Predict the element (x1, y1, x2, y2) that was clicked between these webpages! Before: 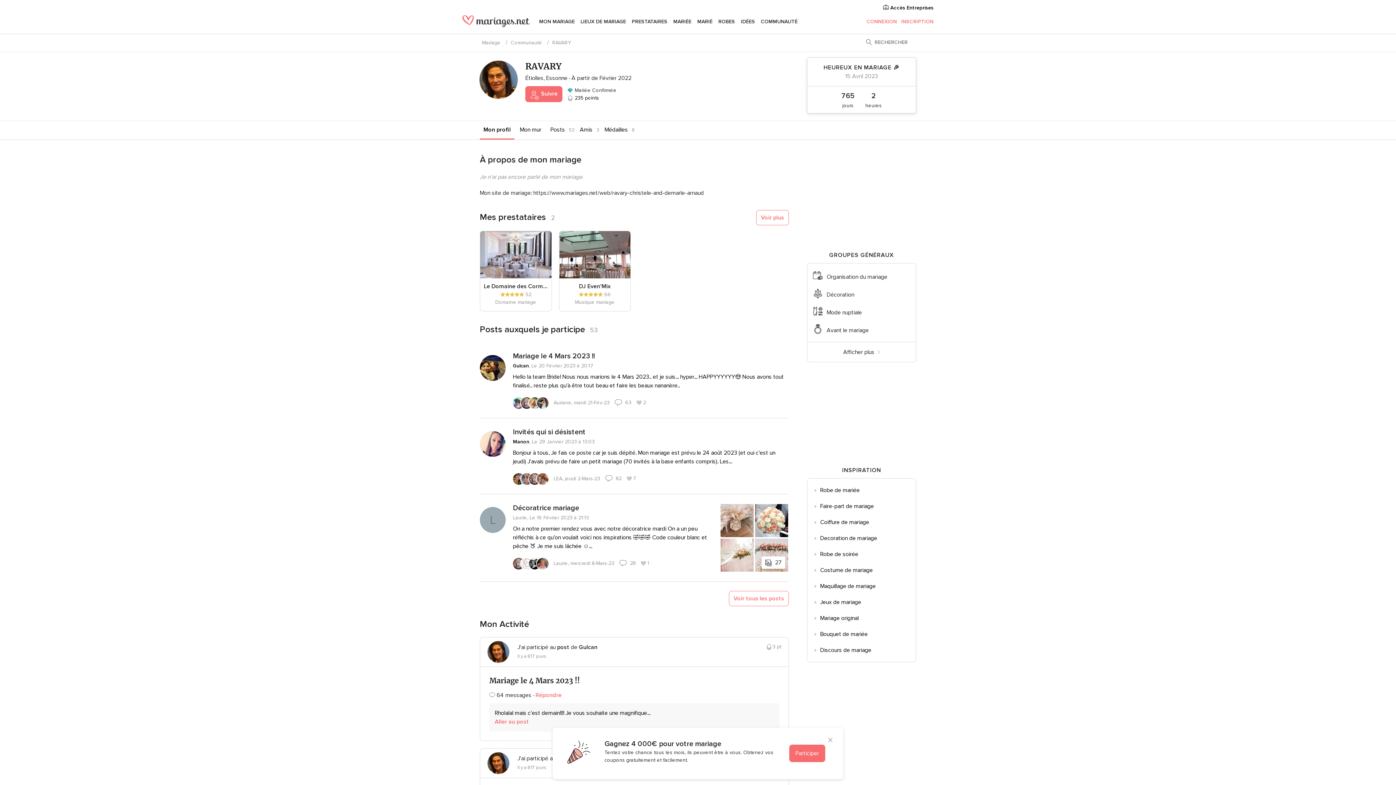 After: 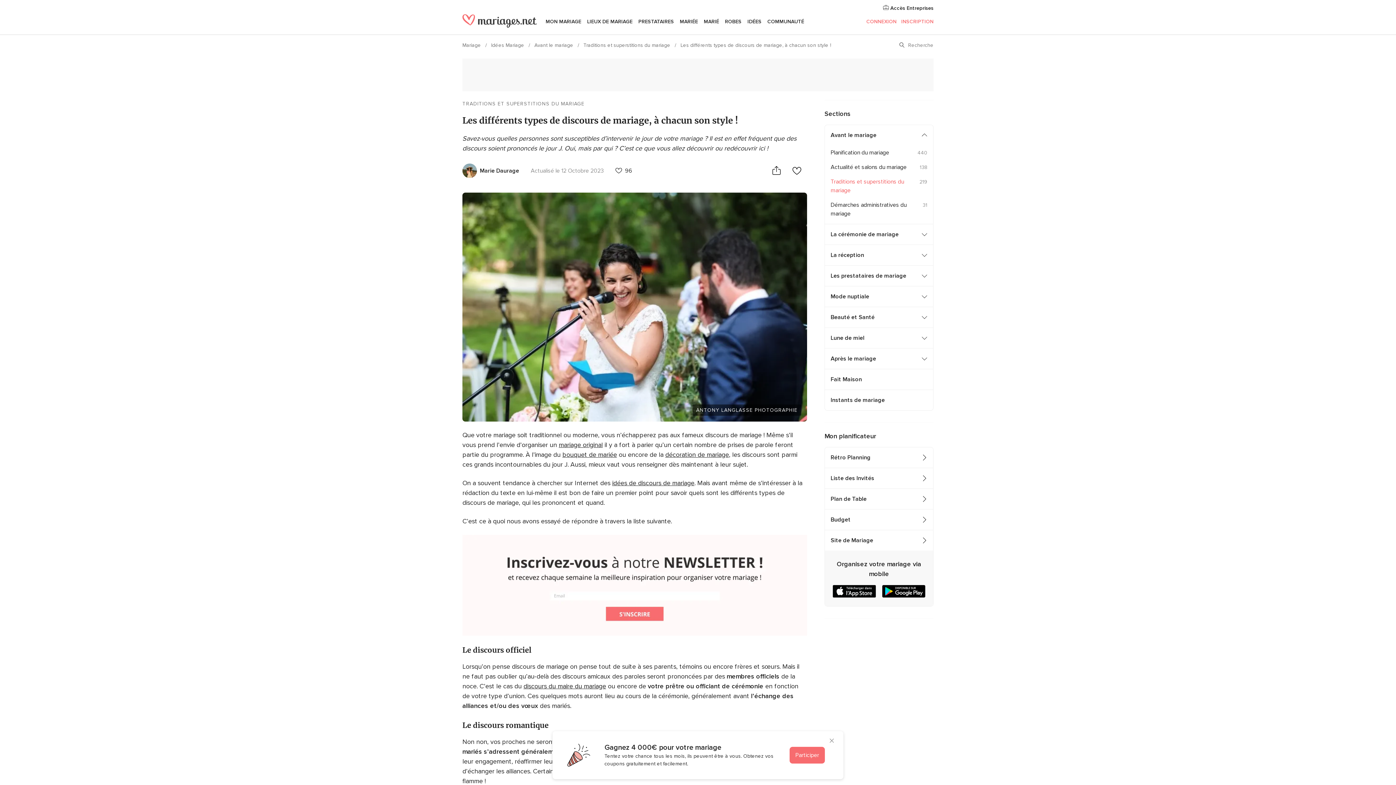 Action: label: Discours de mariage bbox: (807, 642, 916, 658)